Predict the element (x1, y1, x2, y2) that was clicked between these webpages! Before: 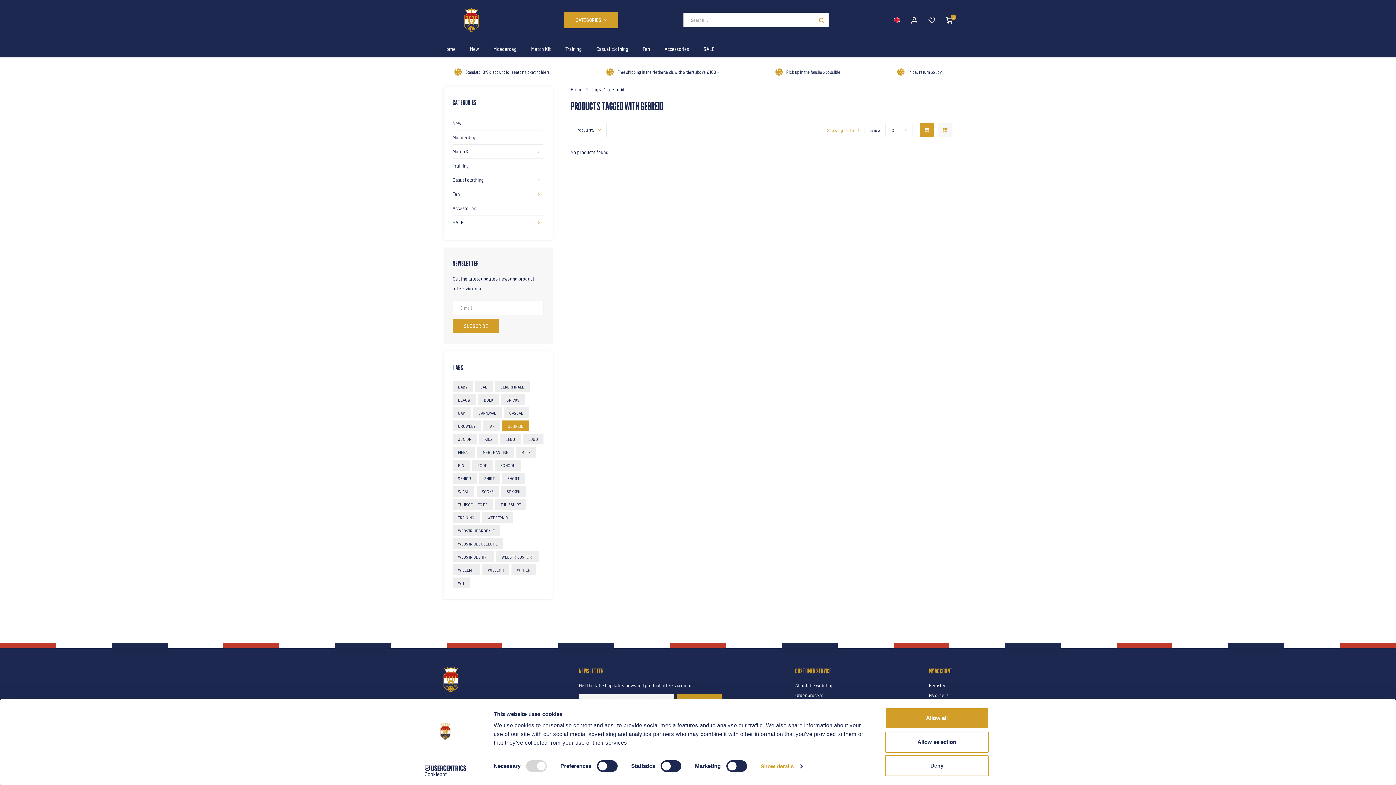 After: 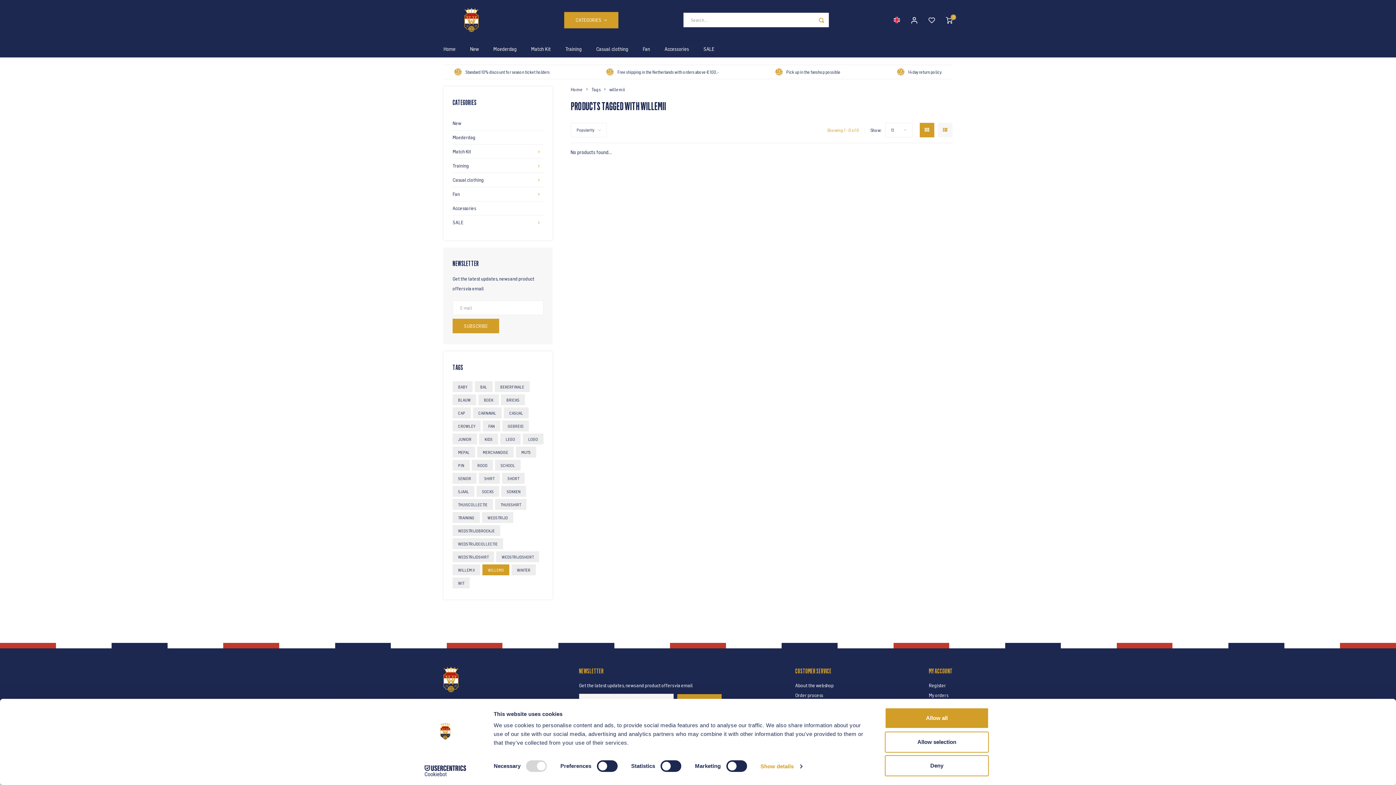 Action: label: WILLEMII bbox: (482, 564, 509, 575)